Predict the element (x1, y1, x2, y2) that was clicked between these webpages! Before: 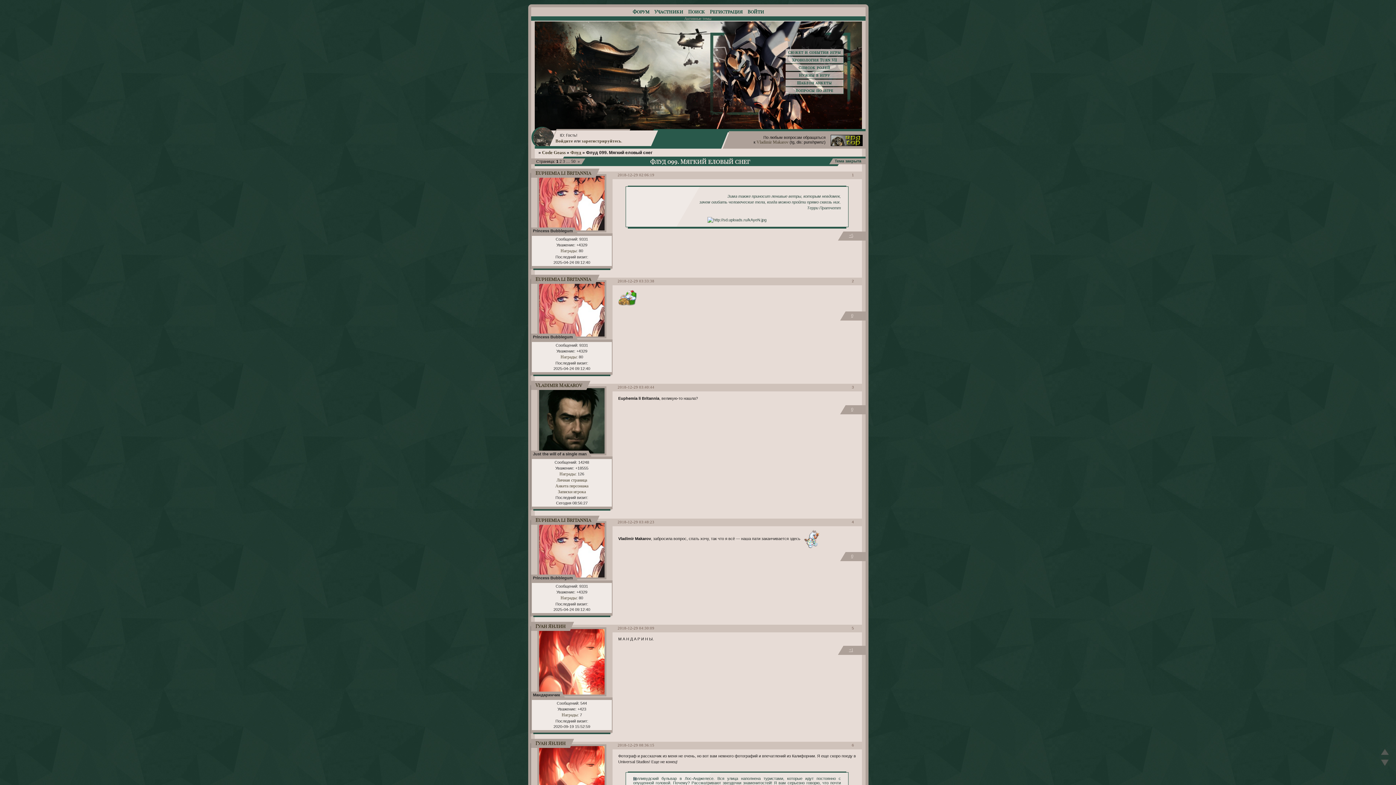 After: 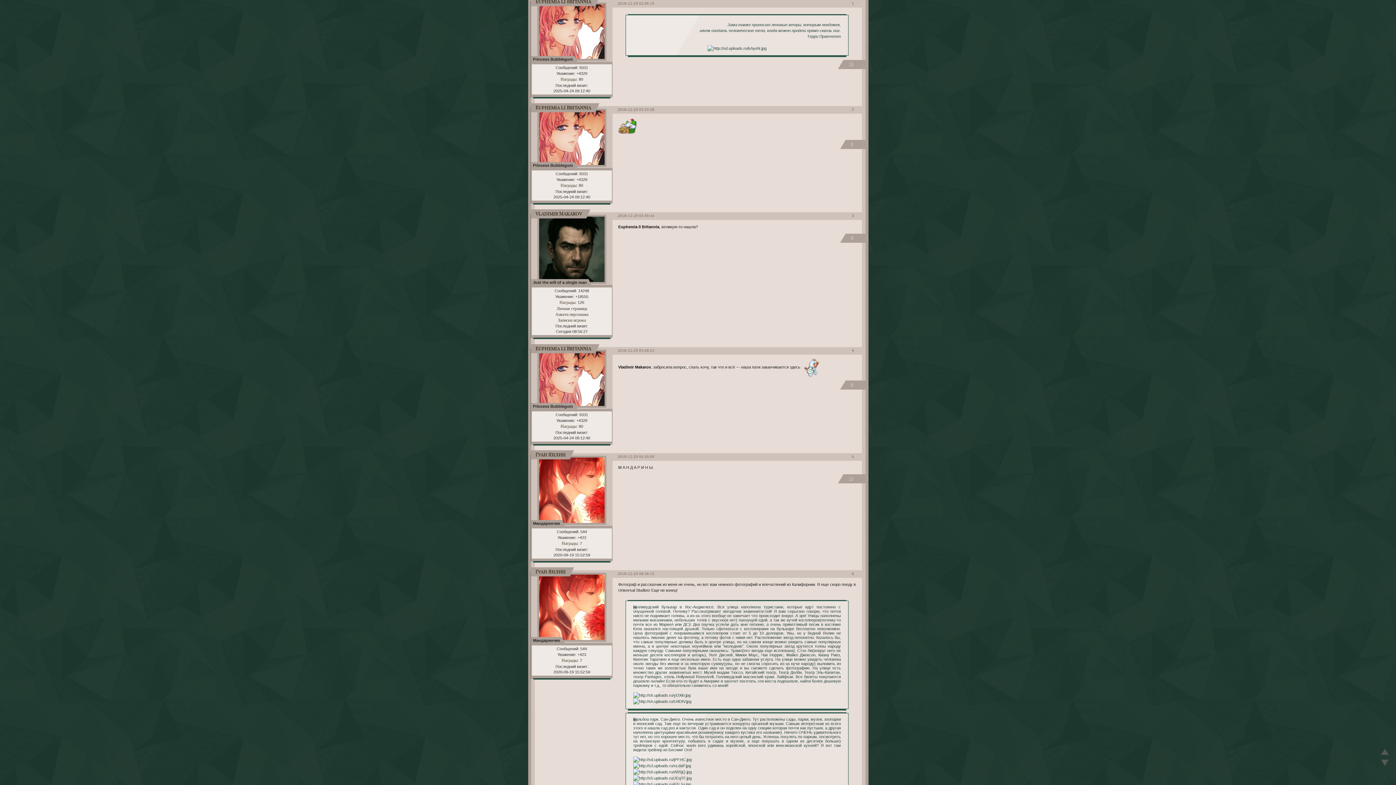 Action: label: 2018-12-29 02:06:19 bbox: (617, 173, 654, 177)